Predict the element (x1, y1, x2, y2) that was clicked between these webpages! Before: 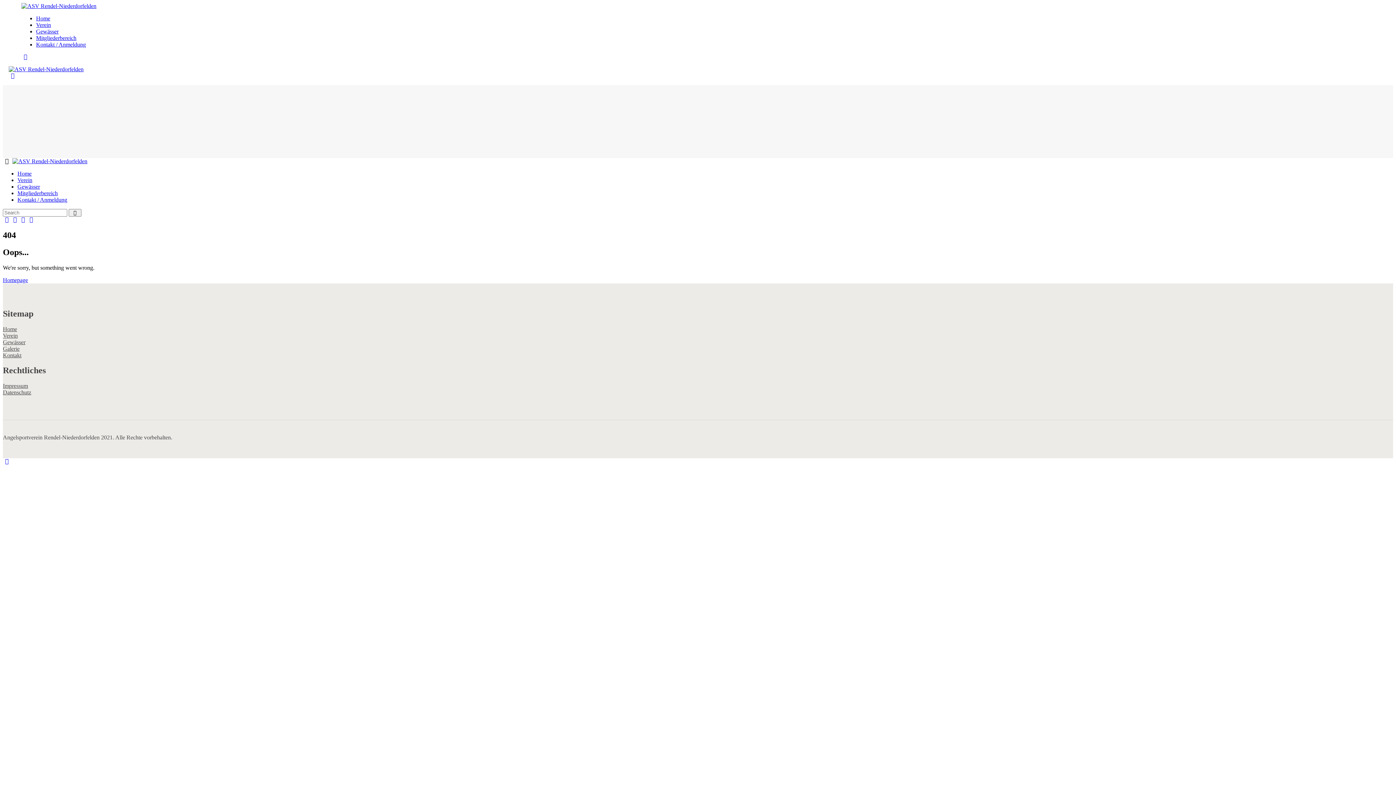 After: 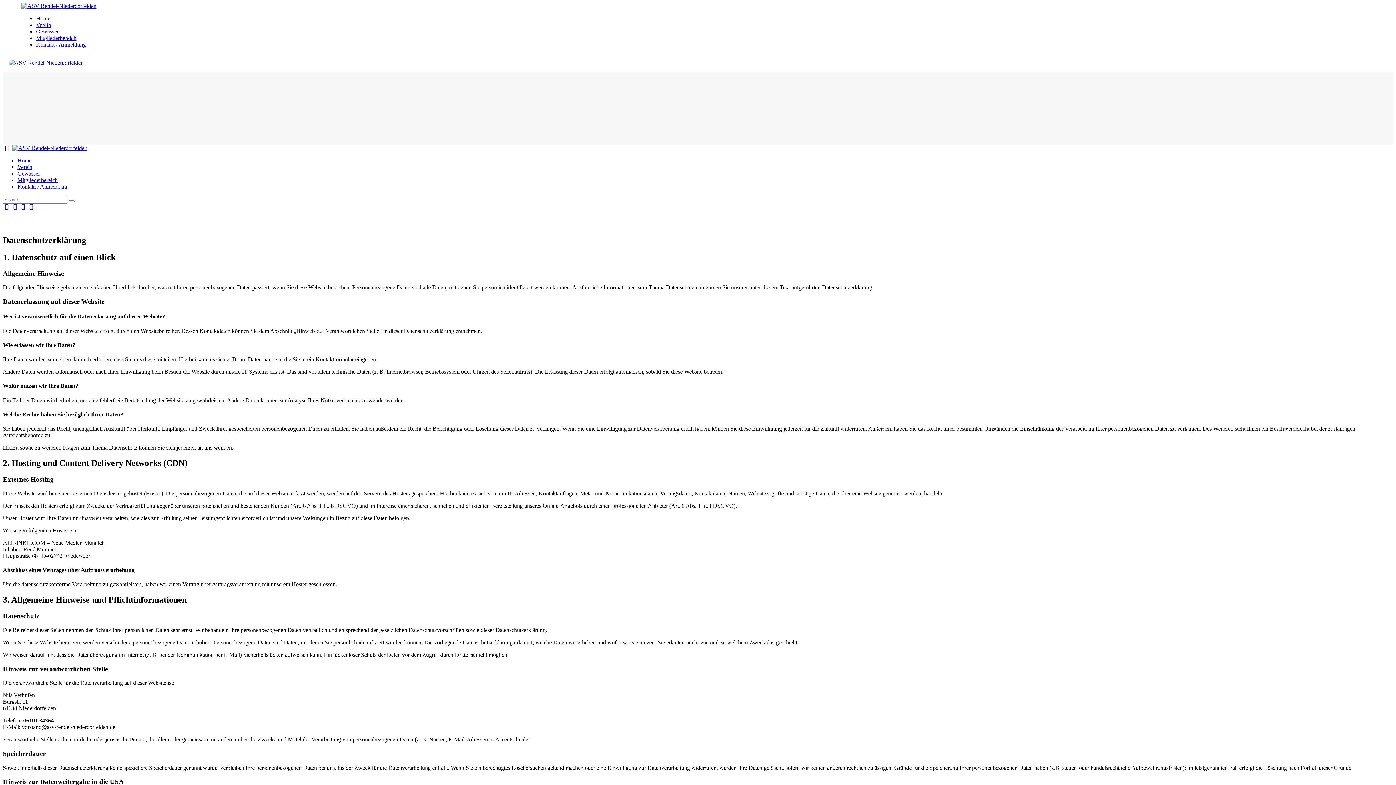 Action: bbox: (2, 389, 31, 395) label: Datenschutz